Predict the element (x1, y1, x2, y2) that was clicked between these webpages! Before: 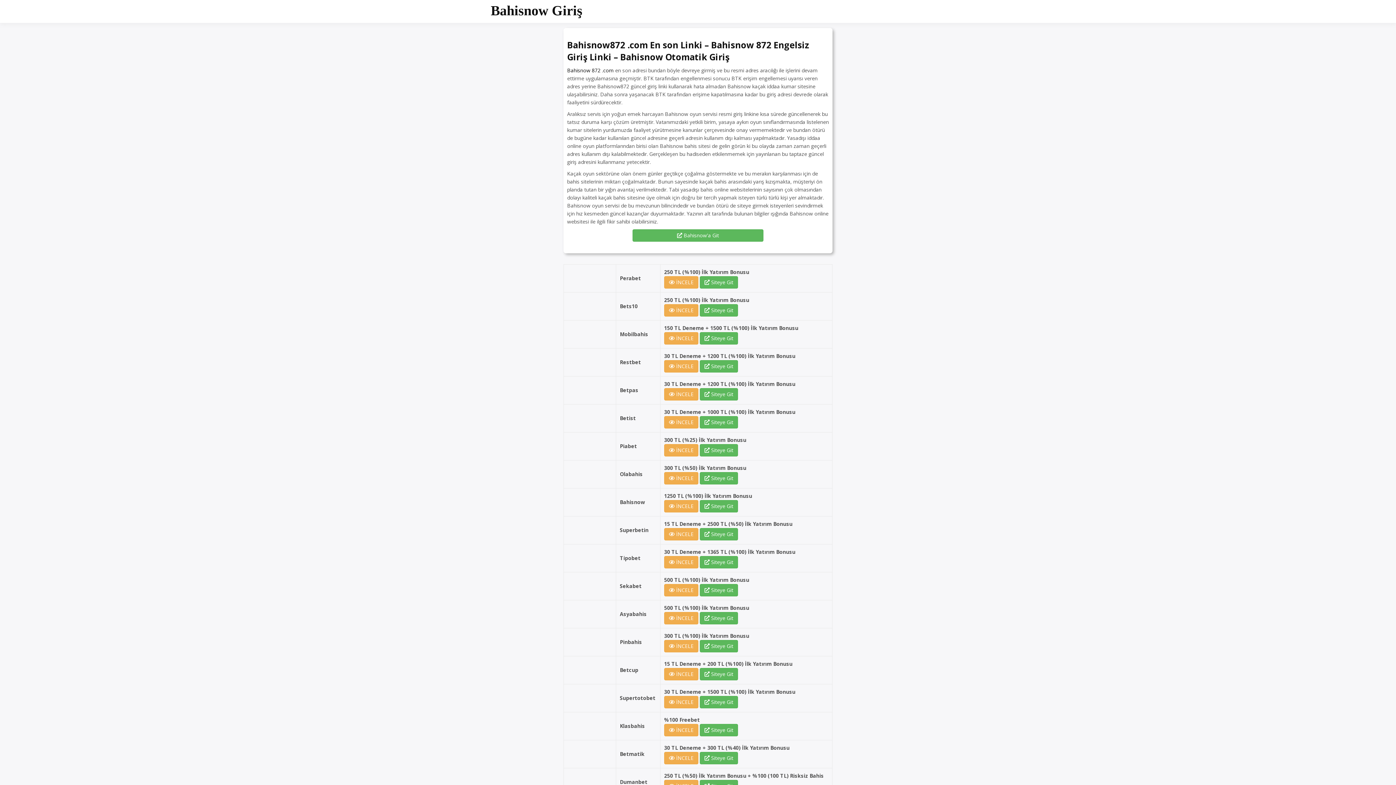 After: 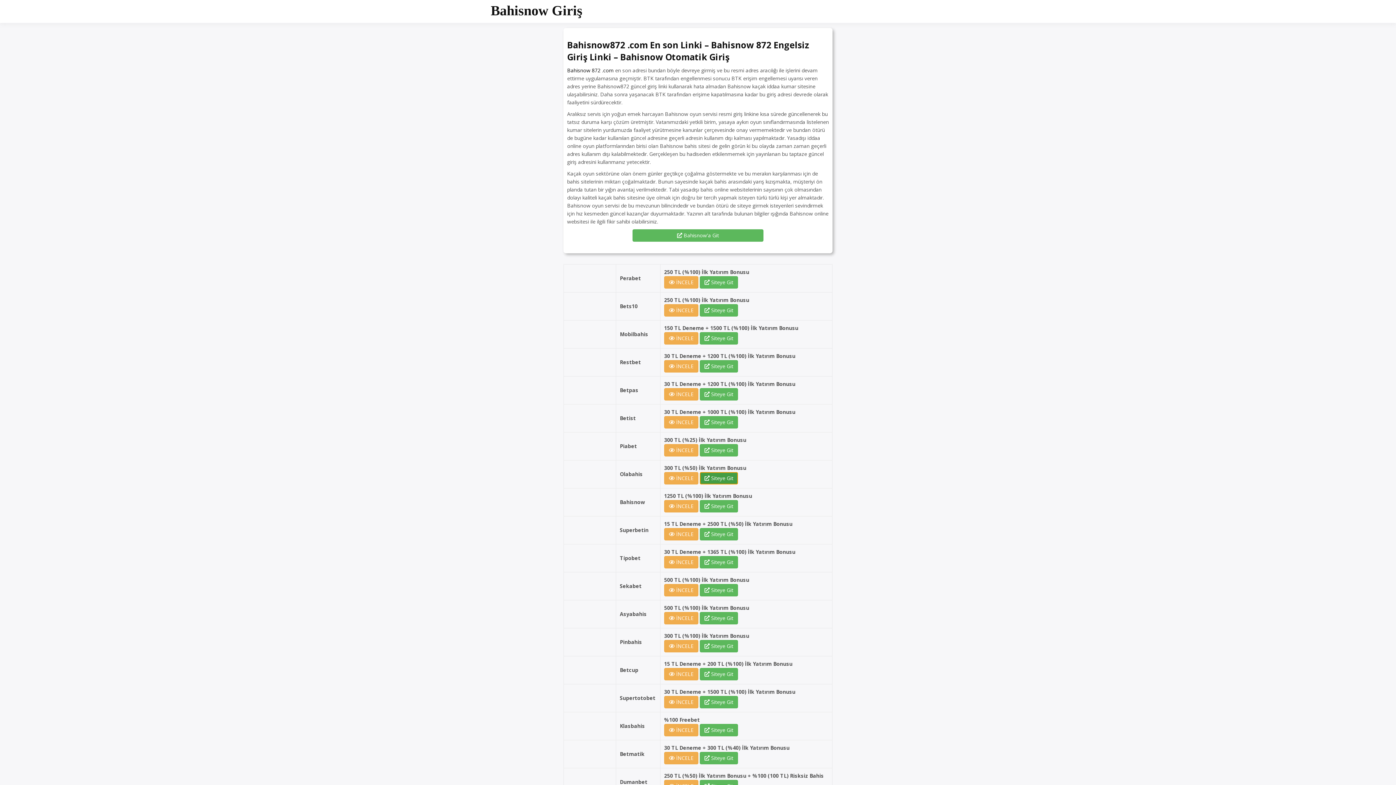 Action: label:  Siteye Git bbox: (700, 472, 738, 484)